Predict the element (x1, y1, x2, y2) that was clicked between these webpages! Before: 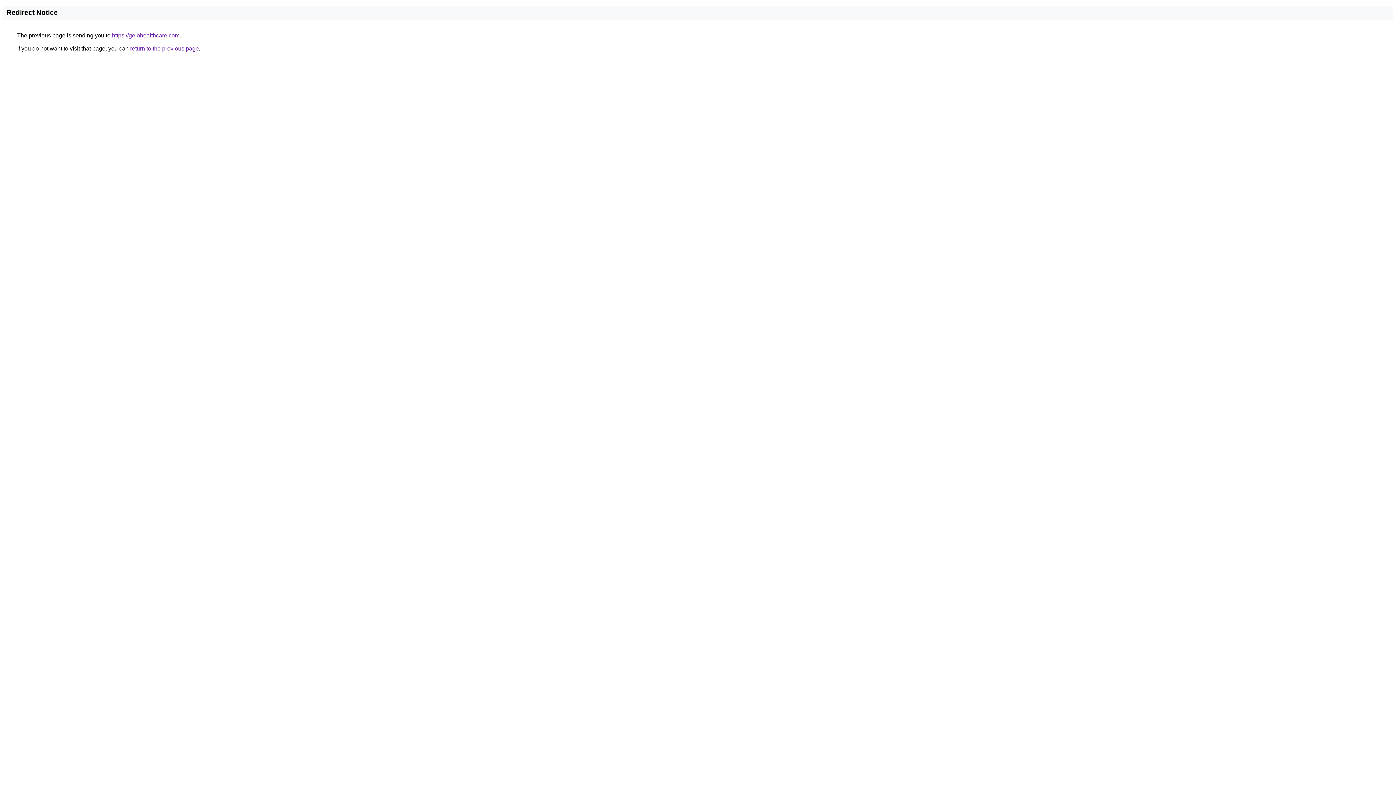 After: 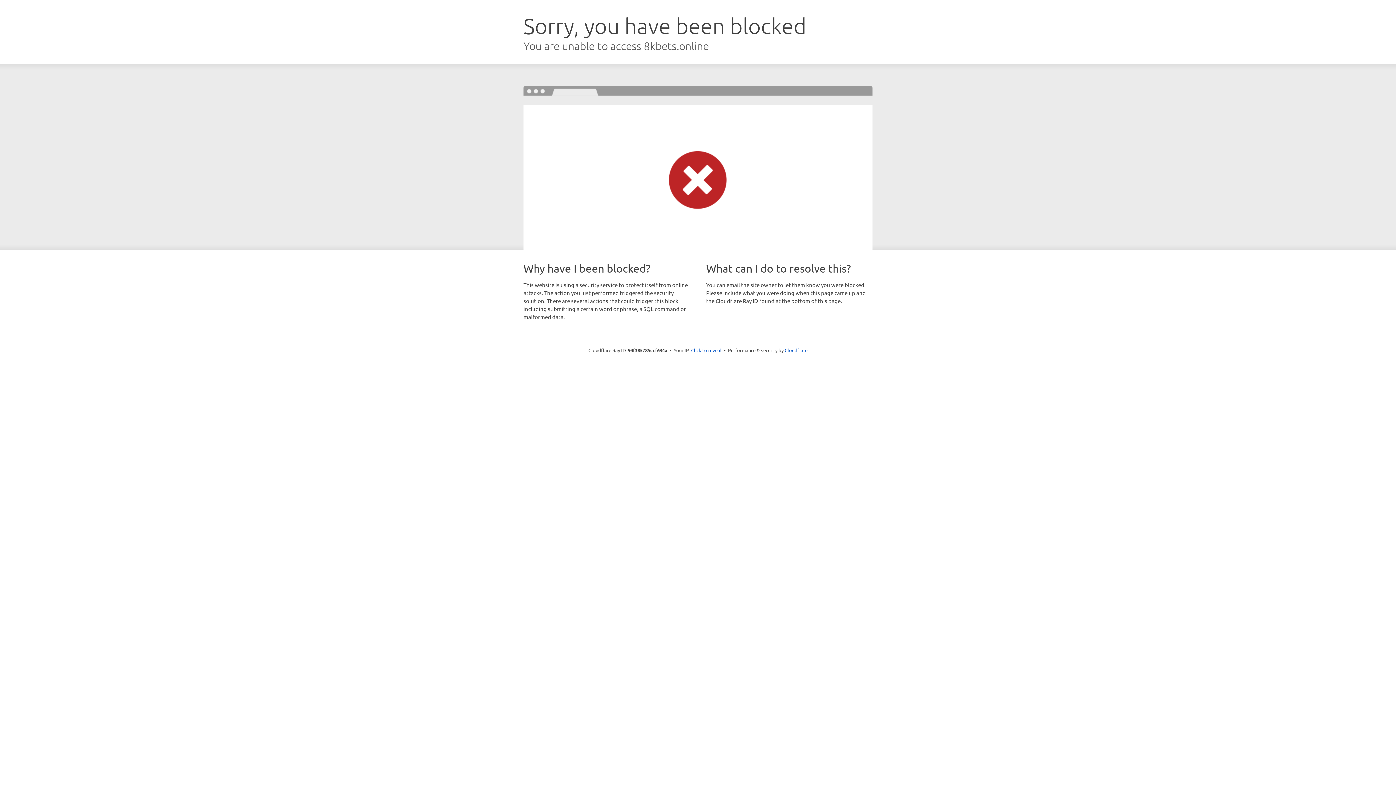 Action: bbox: (112, 32, 179, 38) label: https://gelohealthcare.com